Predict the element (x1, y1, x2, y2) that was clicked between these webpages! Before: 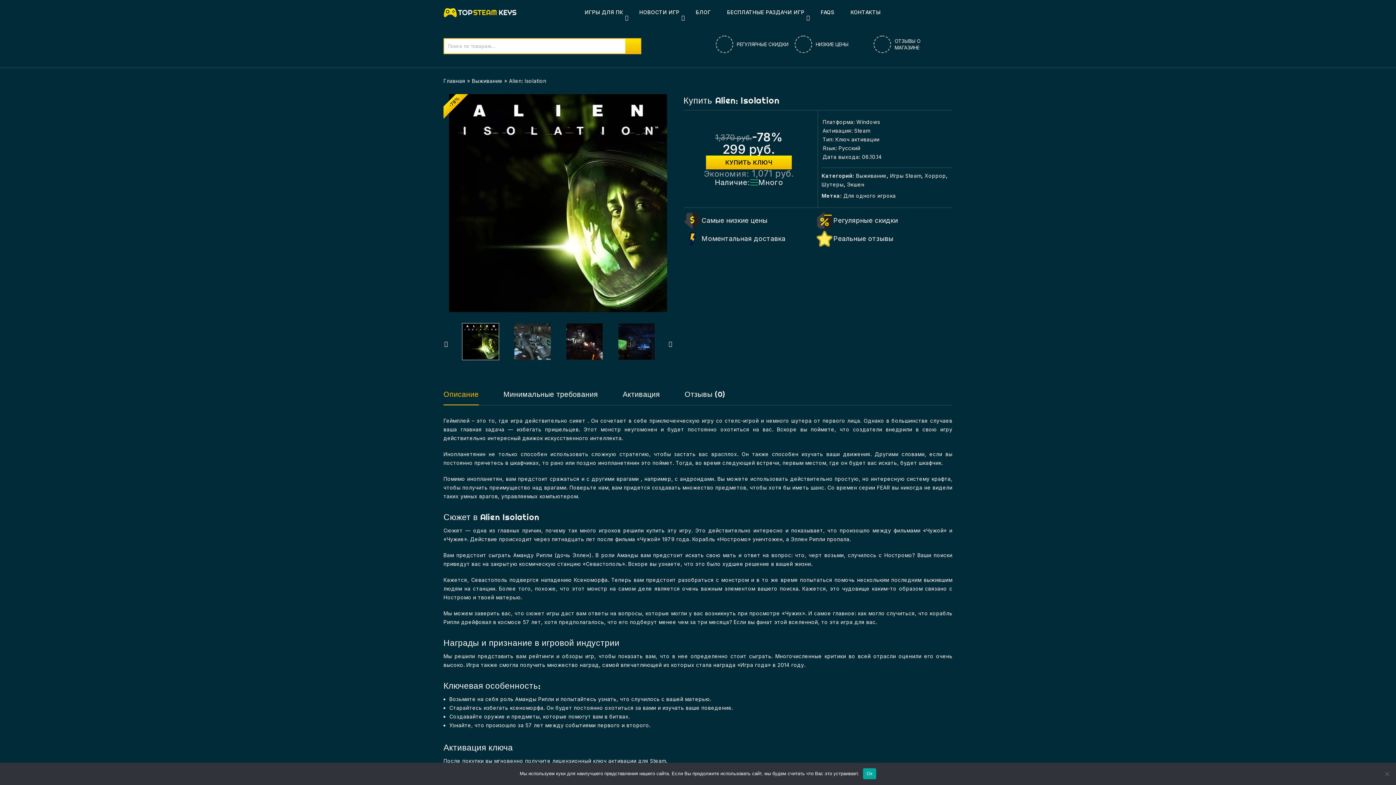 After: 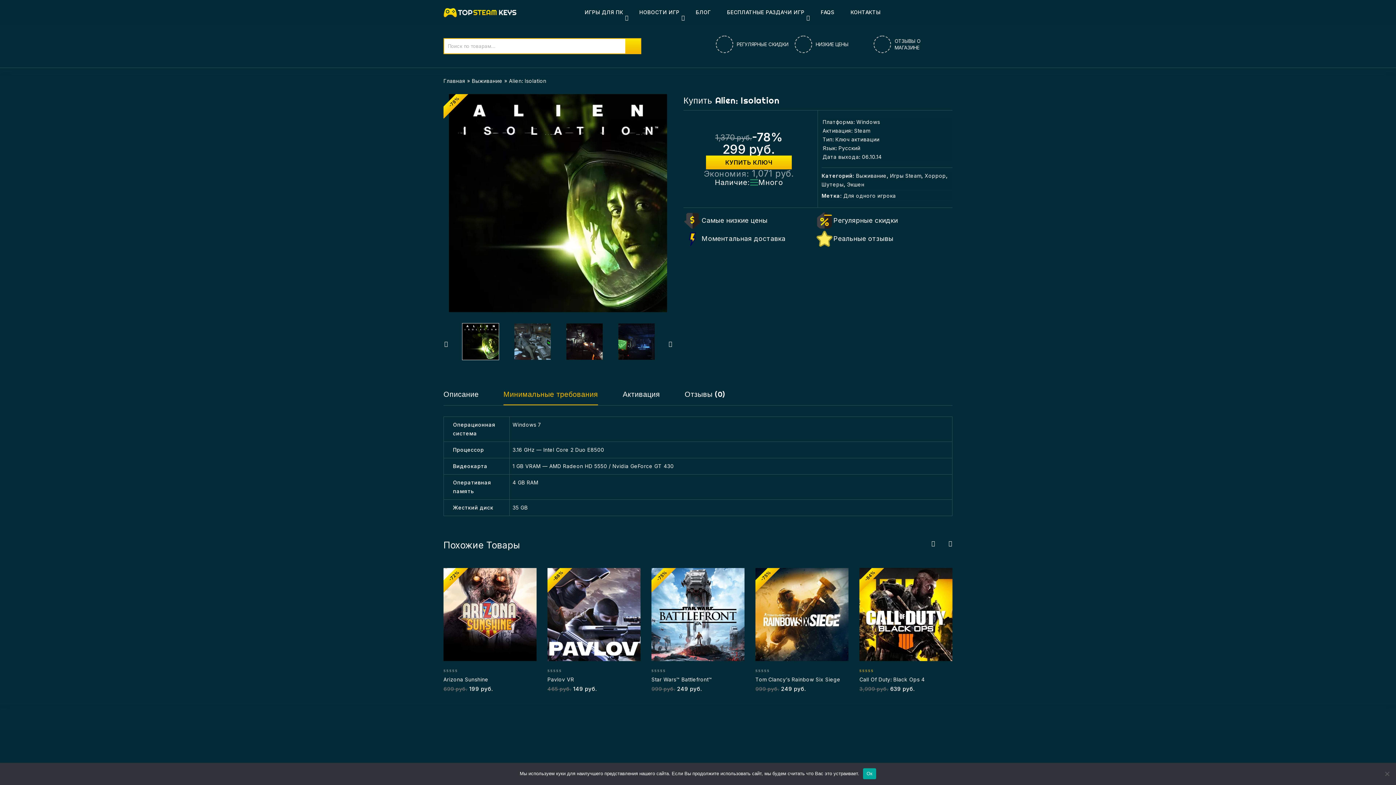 Action: label: Минимальные требования bbox: (503, 390, 598, 405)